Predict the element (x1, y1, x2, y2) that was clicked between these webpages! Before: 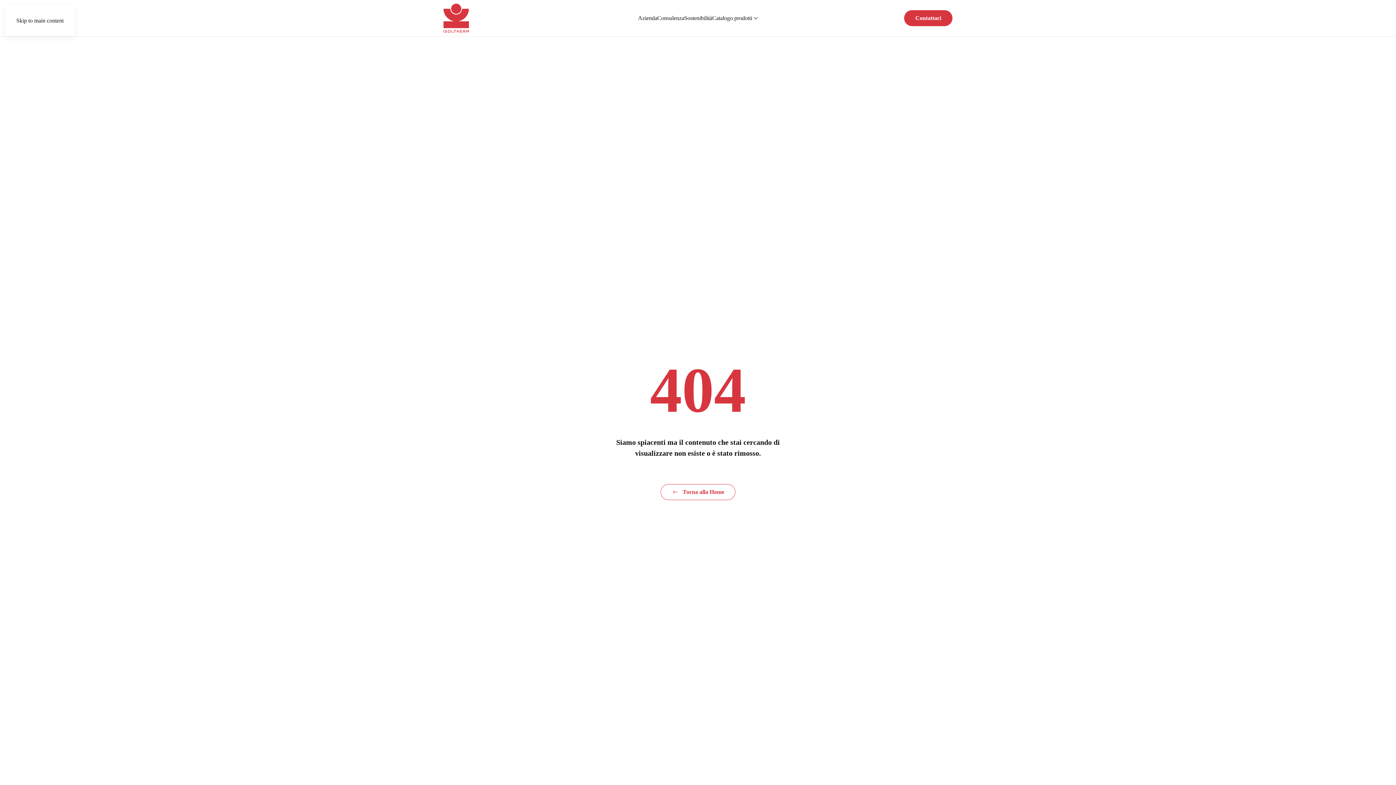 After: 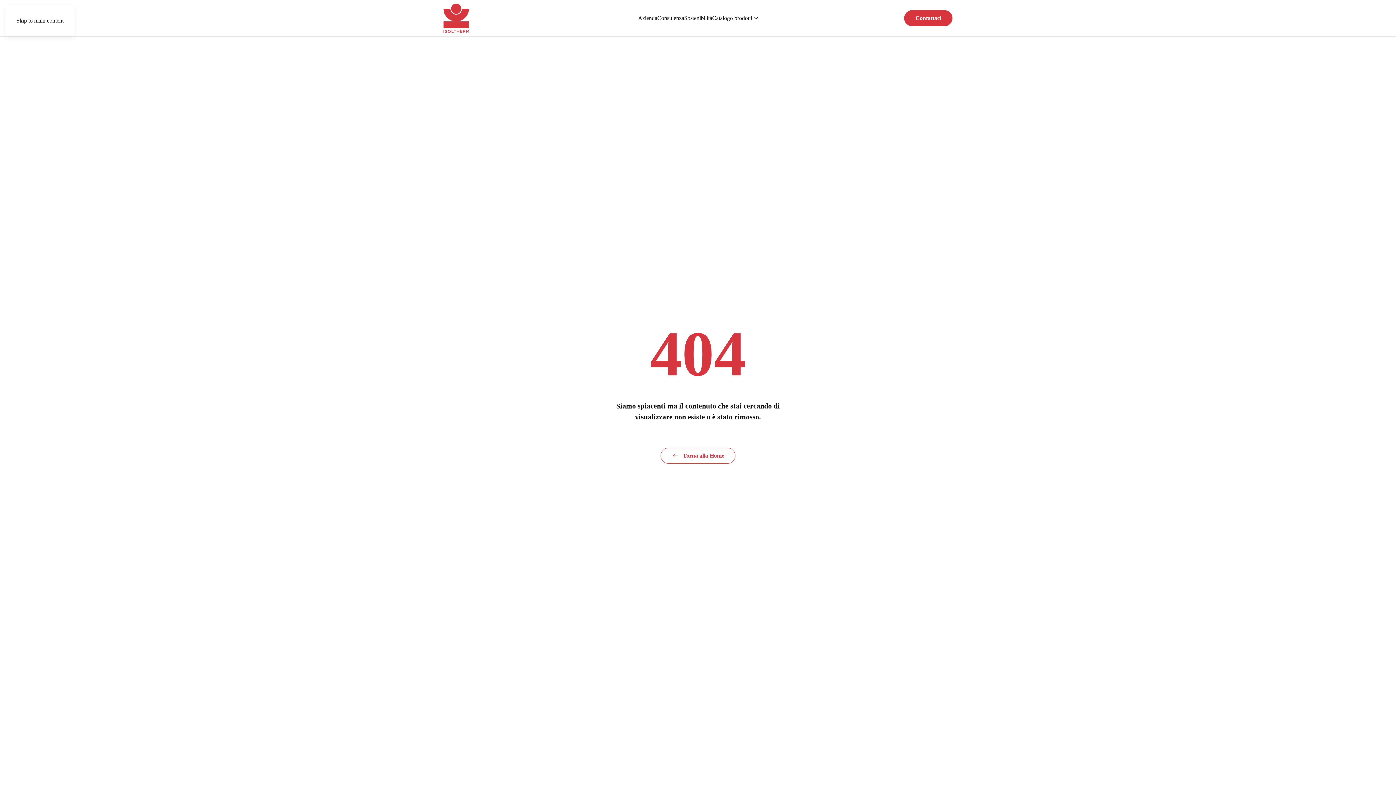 Action: bbox: (16, 17, 63, 23) label: Skip to main content